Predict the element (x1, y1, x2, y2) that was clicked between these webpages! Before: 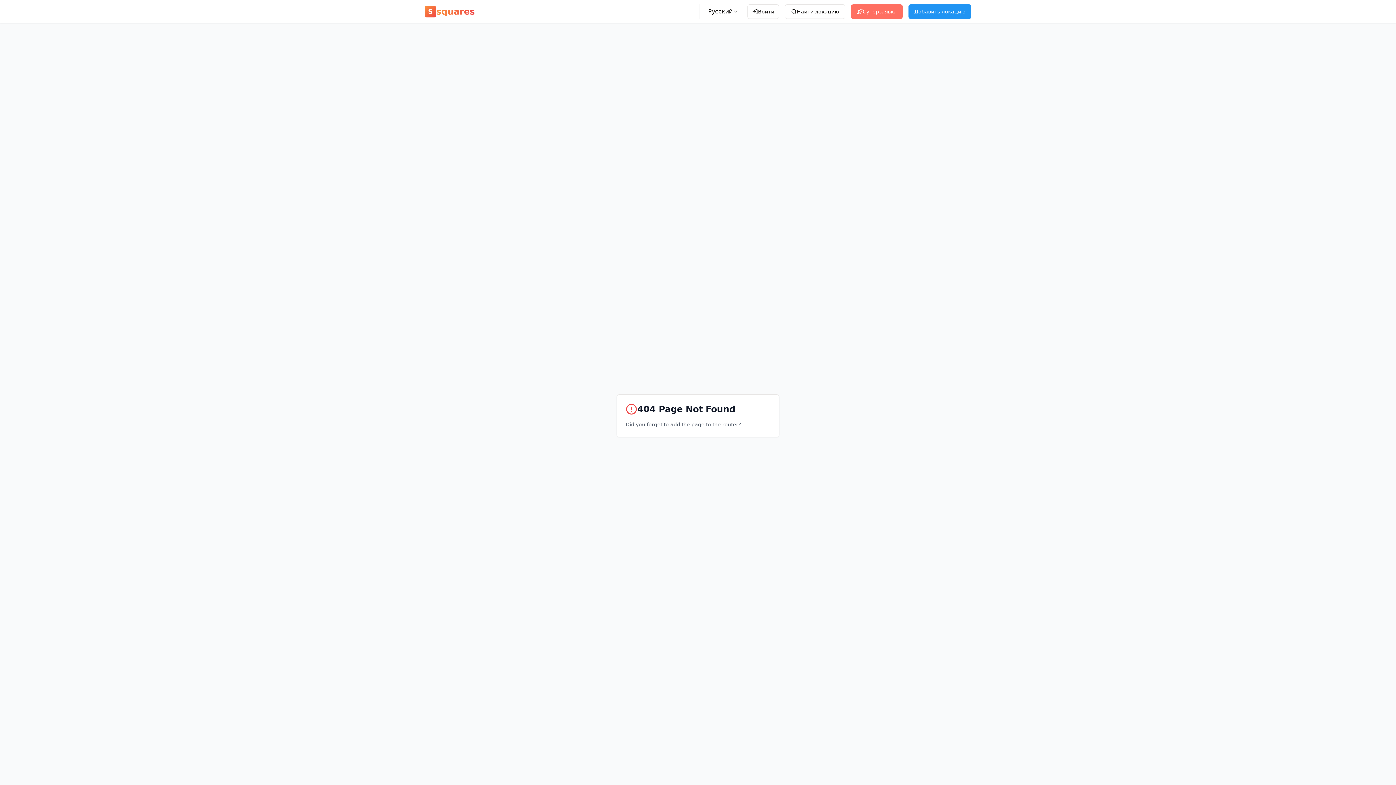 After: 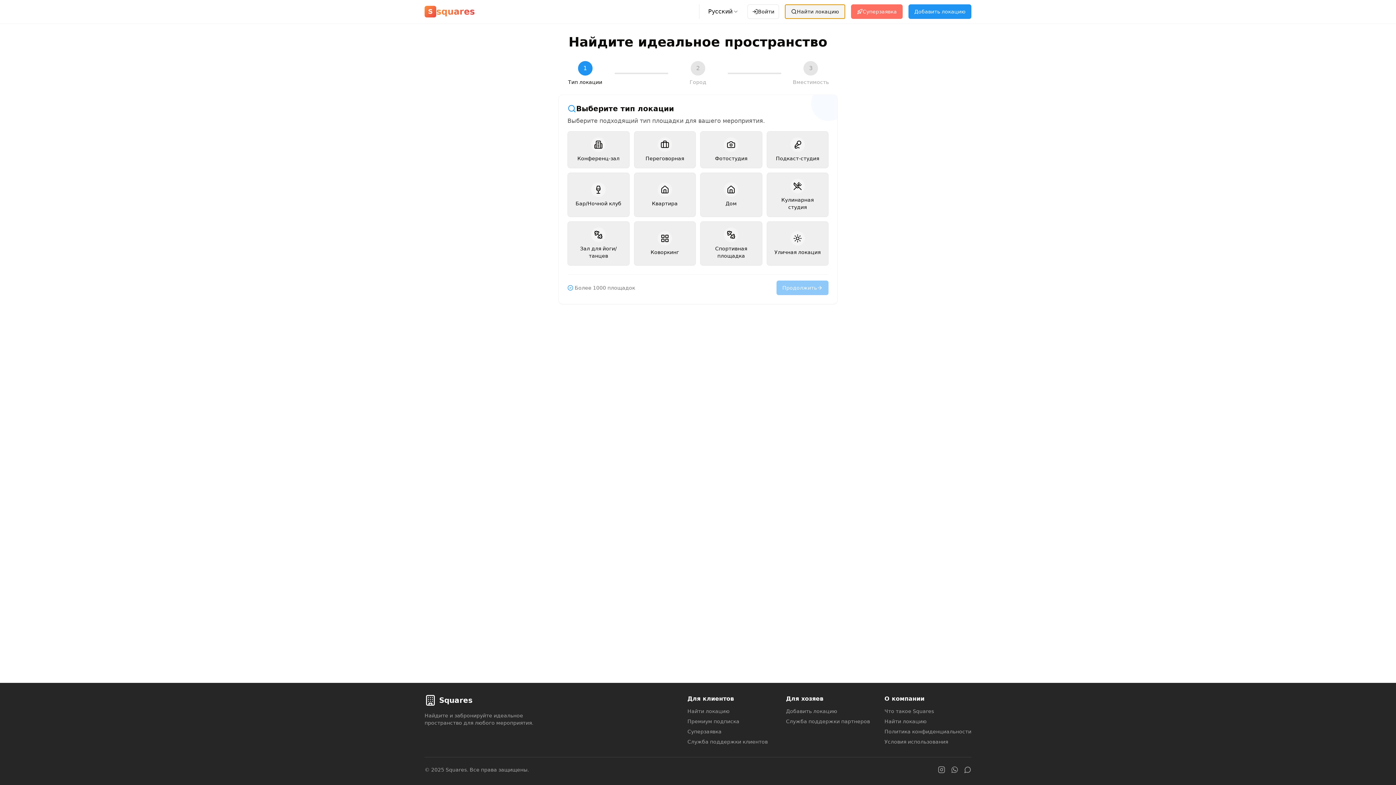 Action: bbox: (785, 4, 845, 18) label: Найти локацию